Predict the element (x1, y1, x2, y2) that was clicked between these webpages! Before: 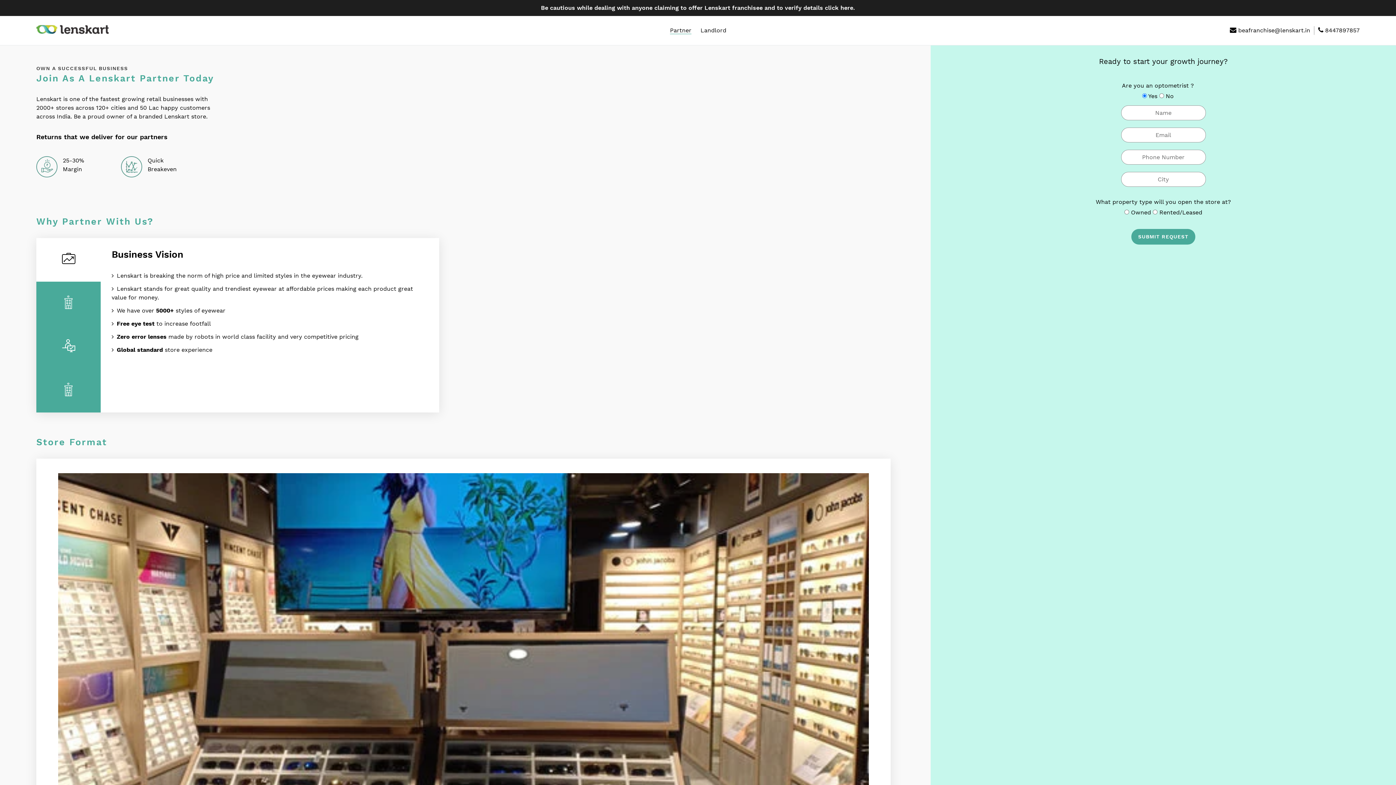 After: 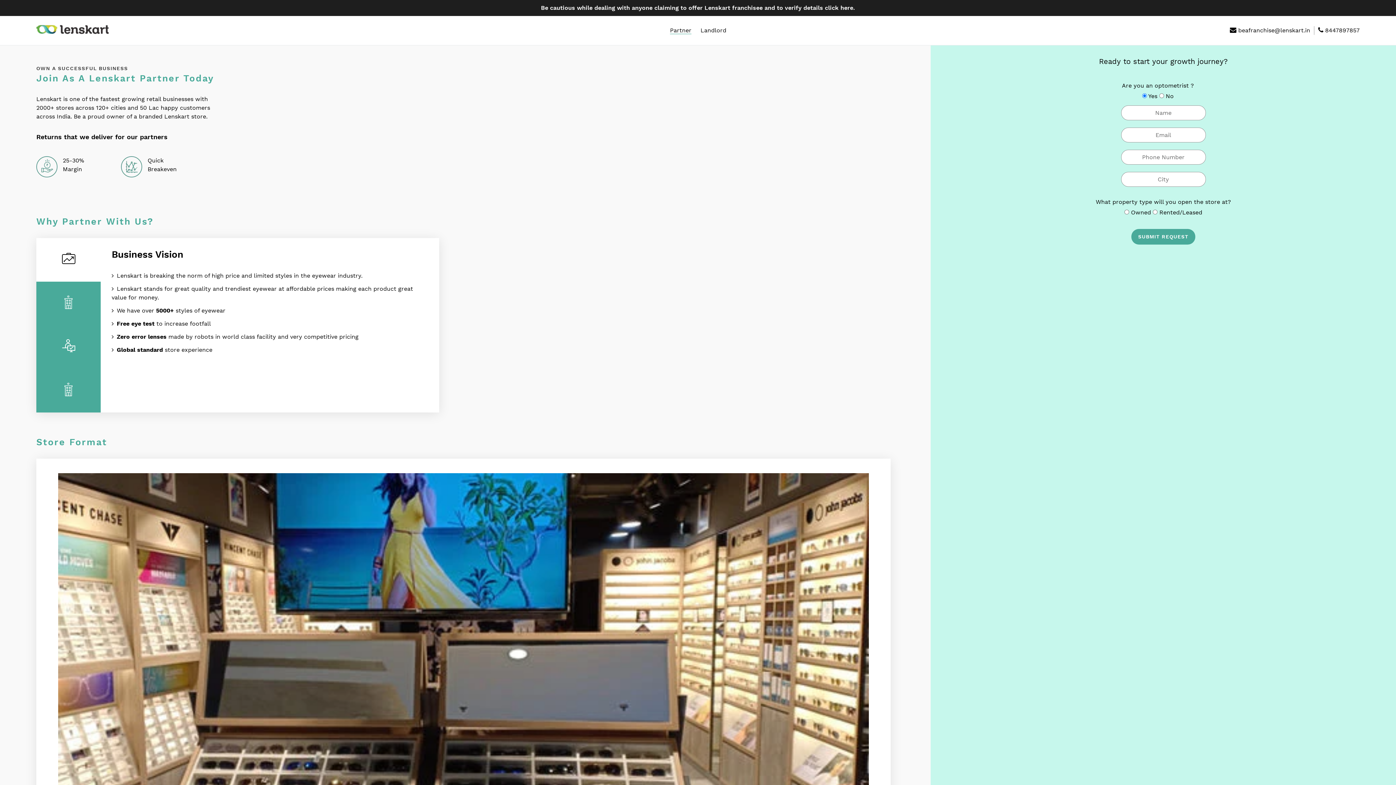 Action: bbox: (36, 238, 100, 281)